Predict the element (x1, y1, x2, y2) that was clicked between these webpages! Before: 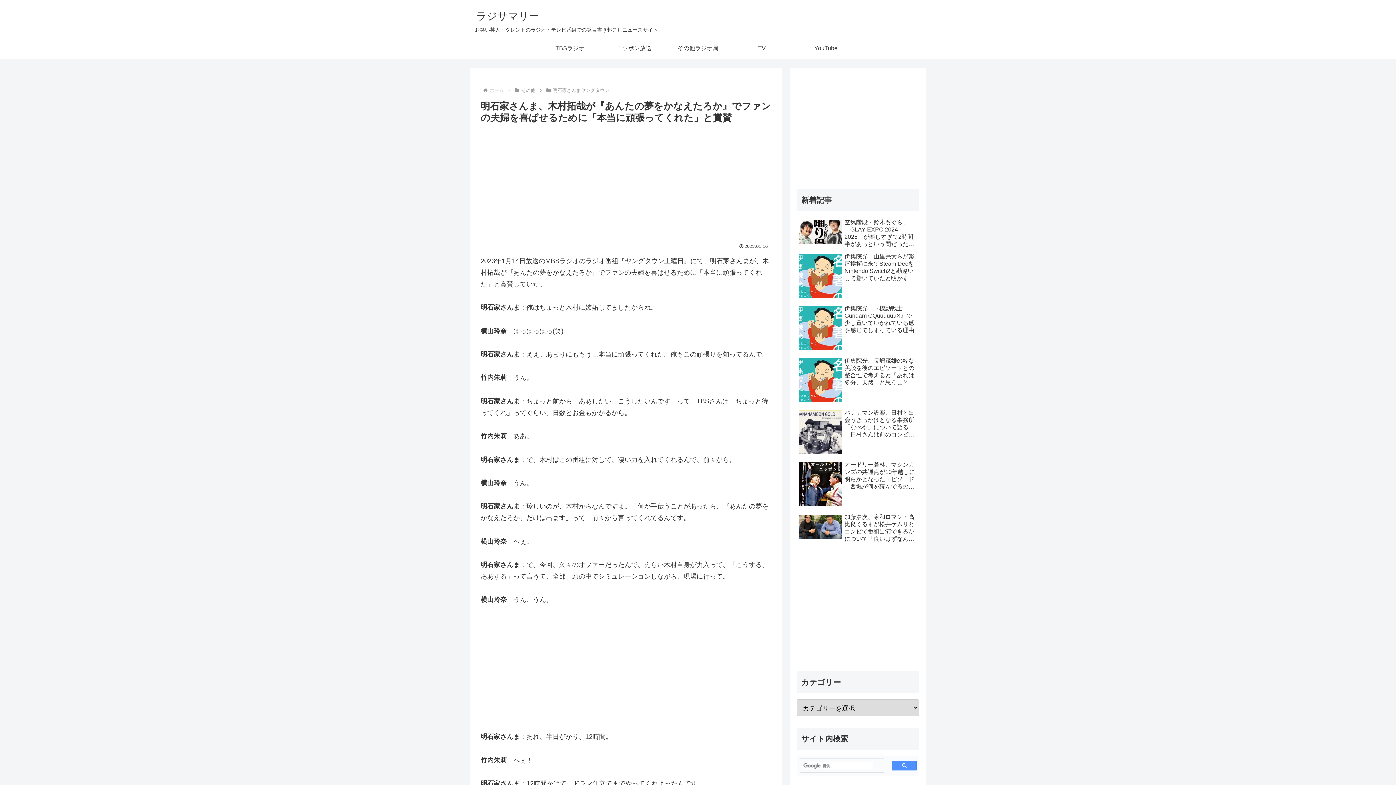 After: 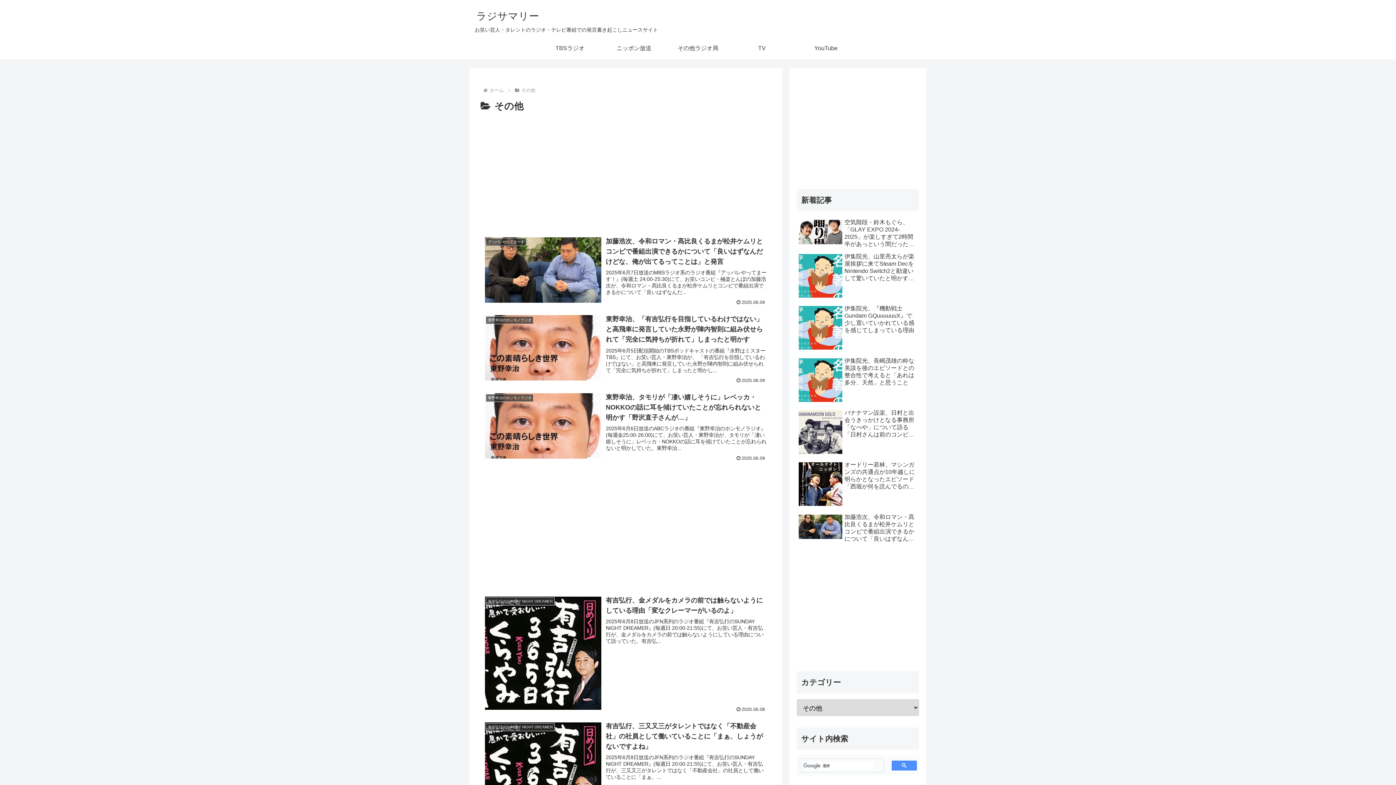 Action: label: その他ラジオ局 bbox: (666, 37, 730, 59)